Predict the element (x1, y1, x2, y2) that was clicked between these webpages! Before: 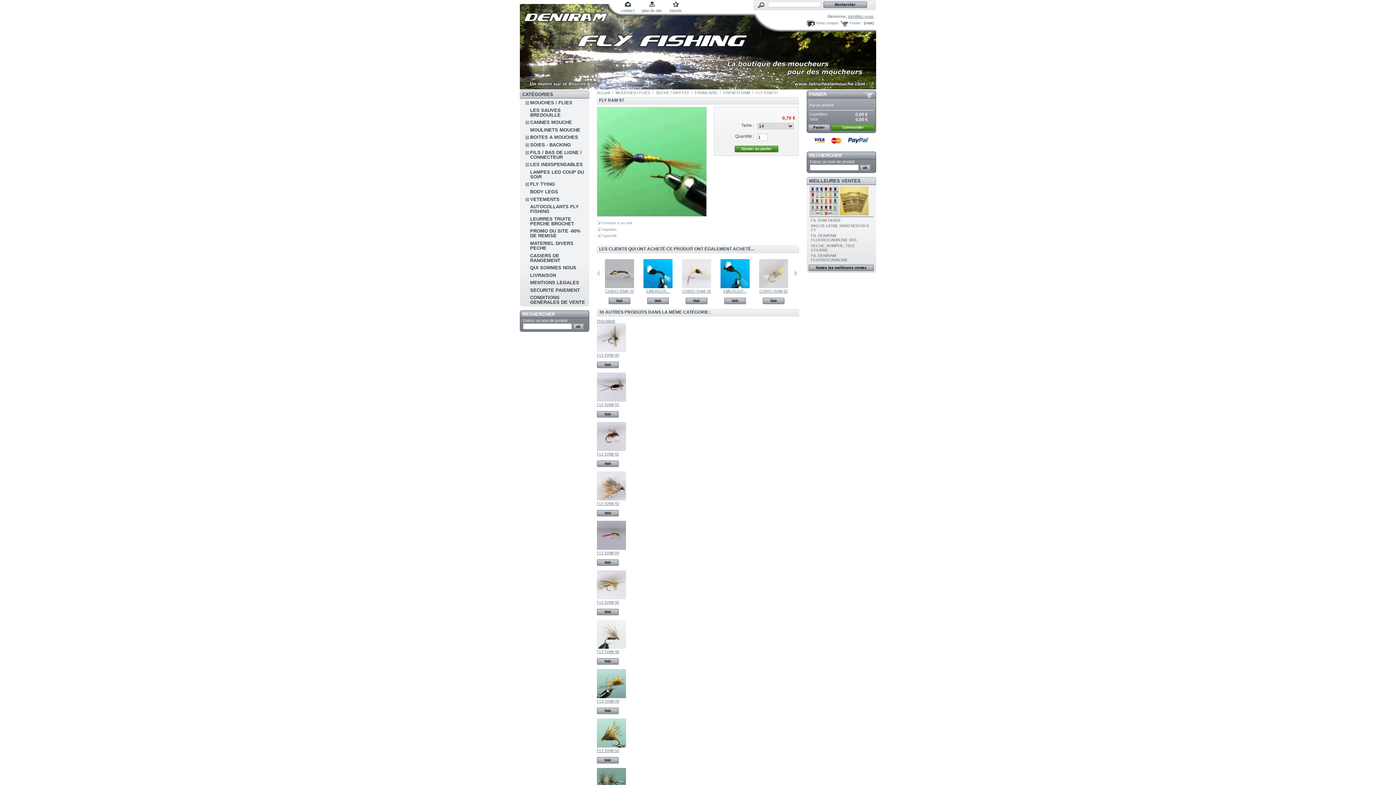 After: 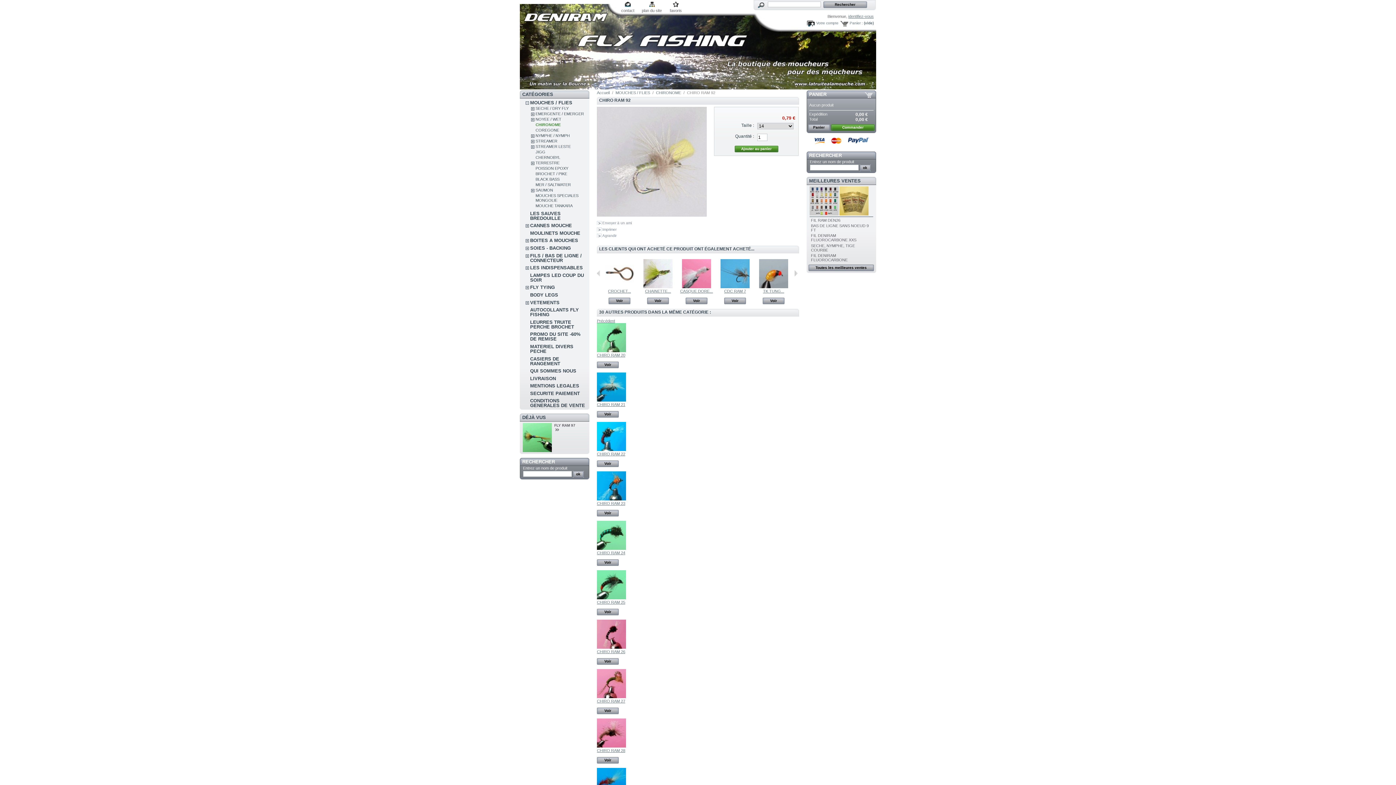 Action: bbox: (762, 297, 784, 304) label: Voir